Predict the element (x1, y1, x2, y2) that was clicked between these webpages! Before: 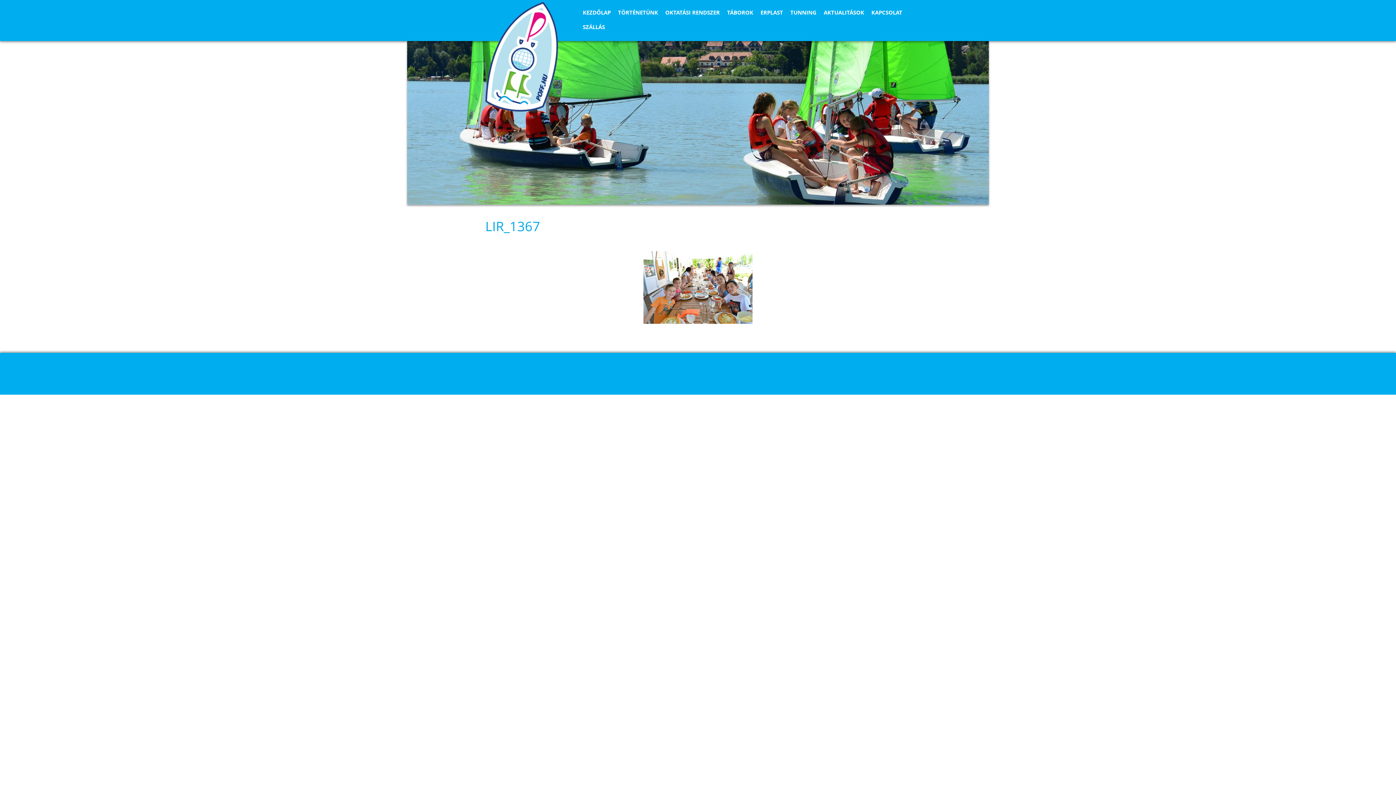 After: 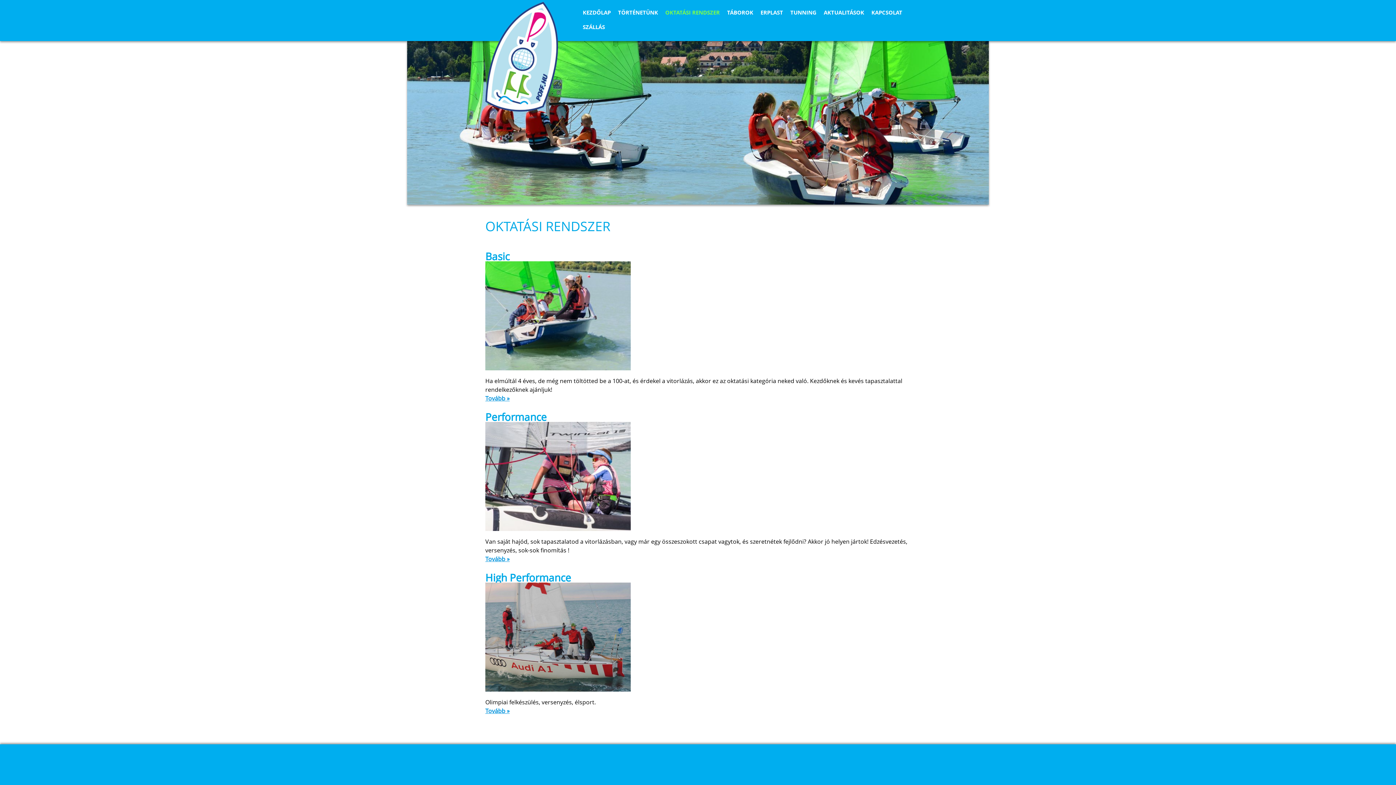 Action: label: OKTATÁSI RENDSZER bbox: (662, 7, 722, 17)